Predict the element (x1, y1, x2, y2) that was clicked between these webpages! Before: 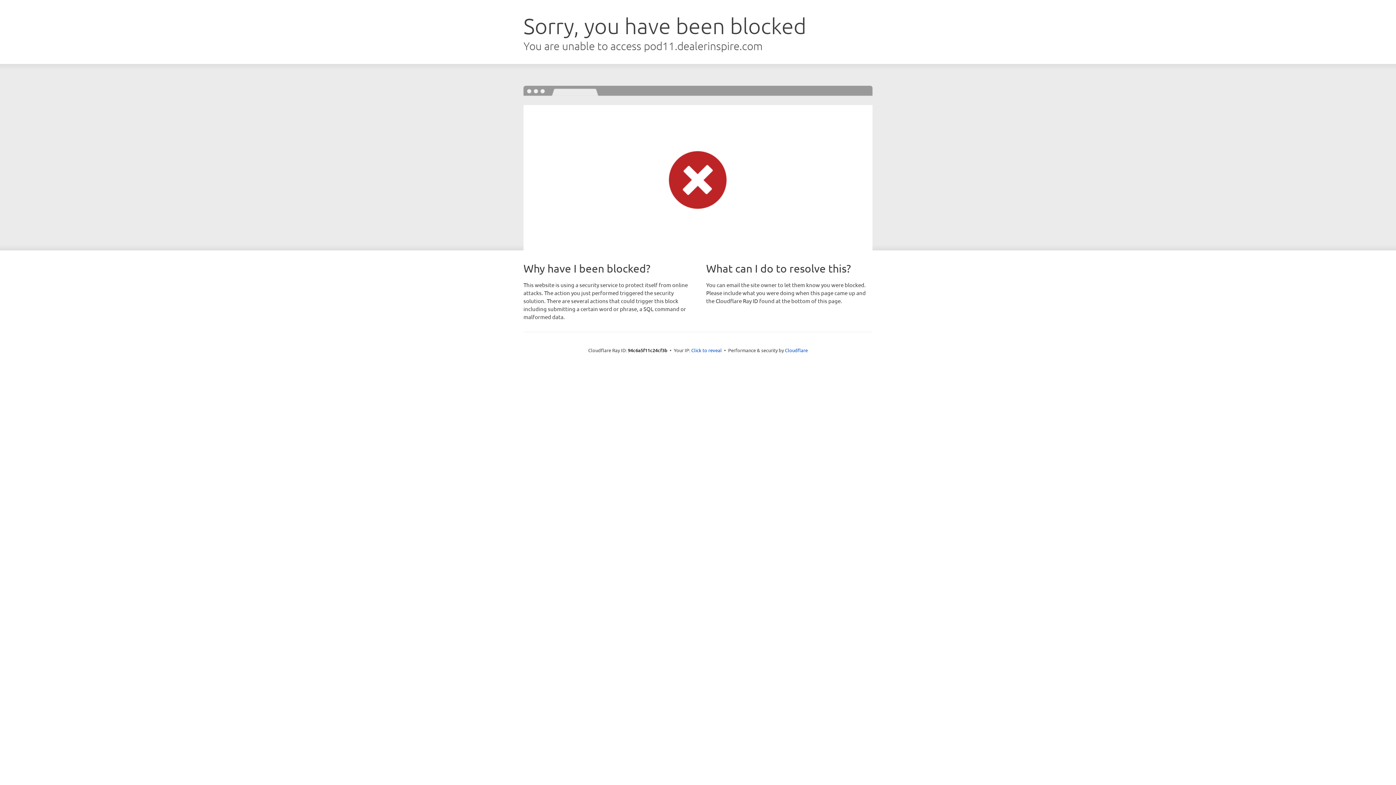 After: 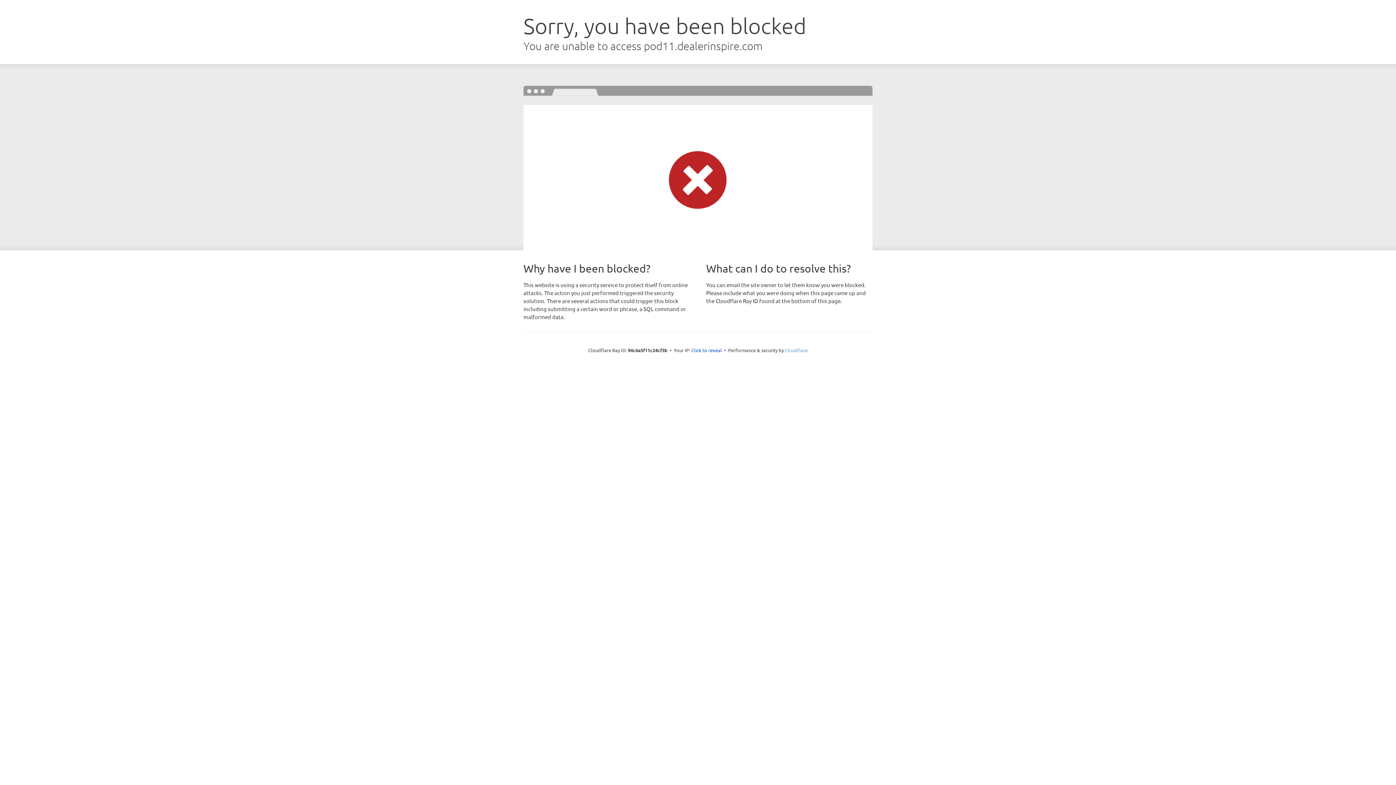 Action: label: Cloudflare bbox: (785, 347, 808, 353)